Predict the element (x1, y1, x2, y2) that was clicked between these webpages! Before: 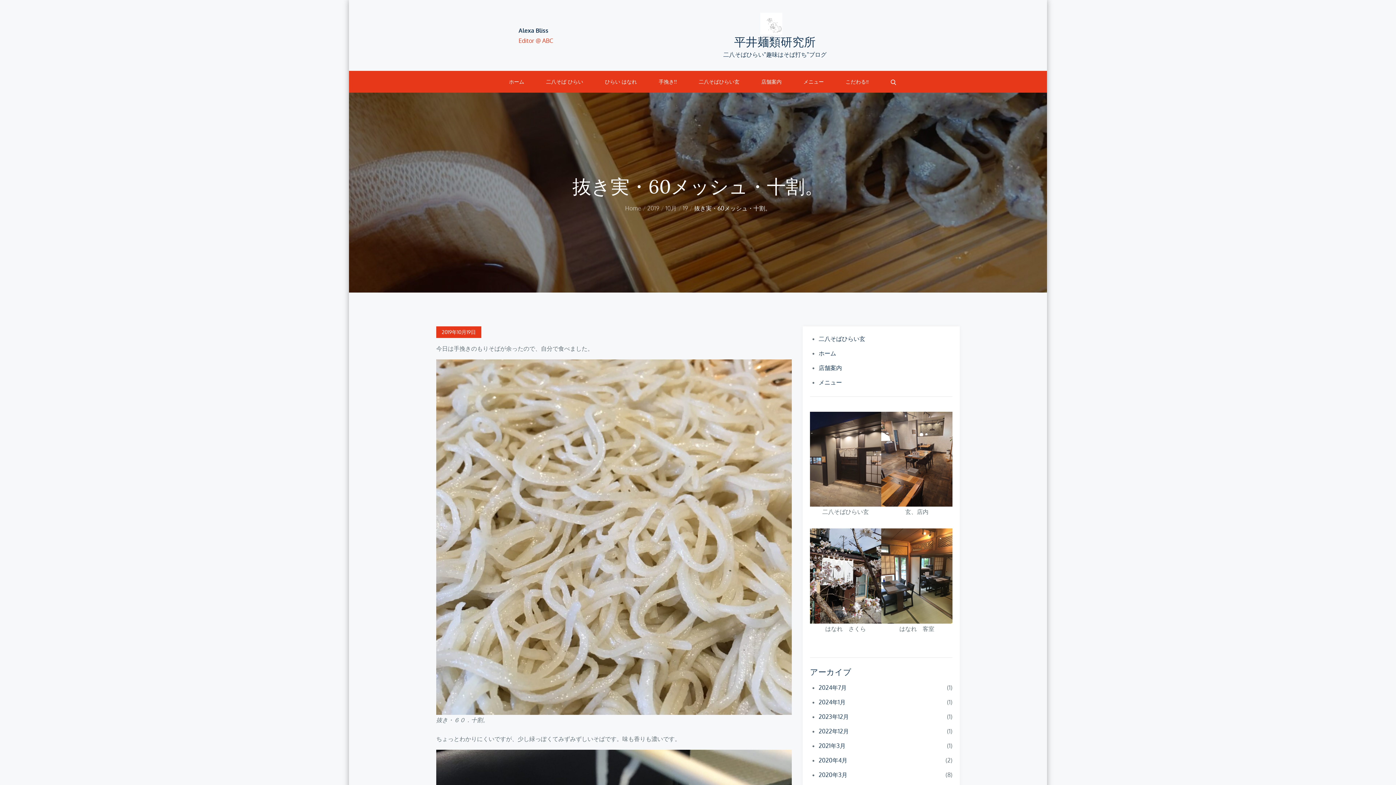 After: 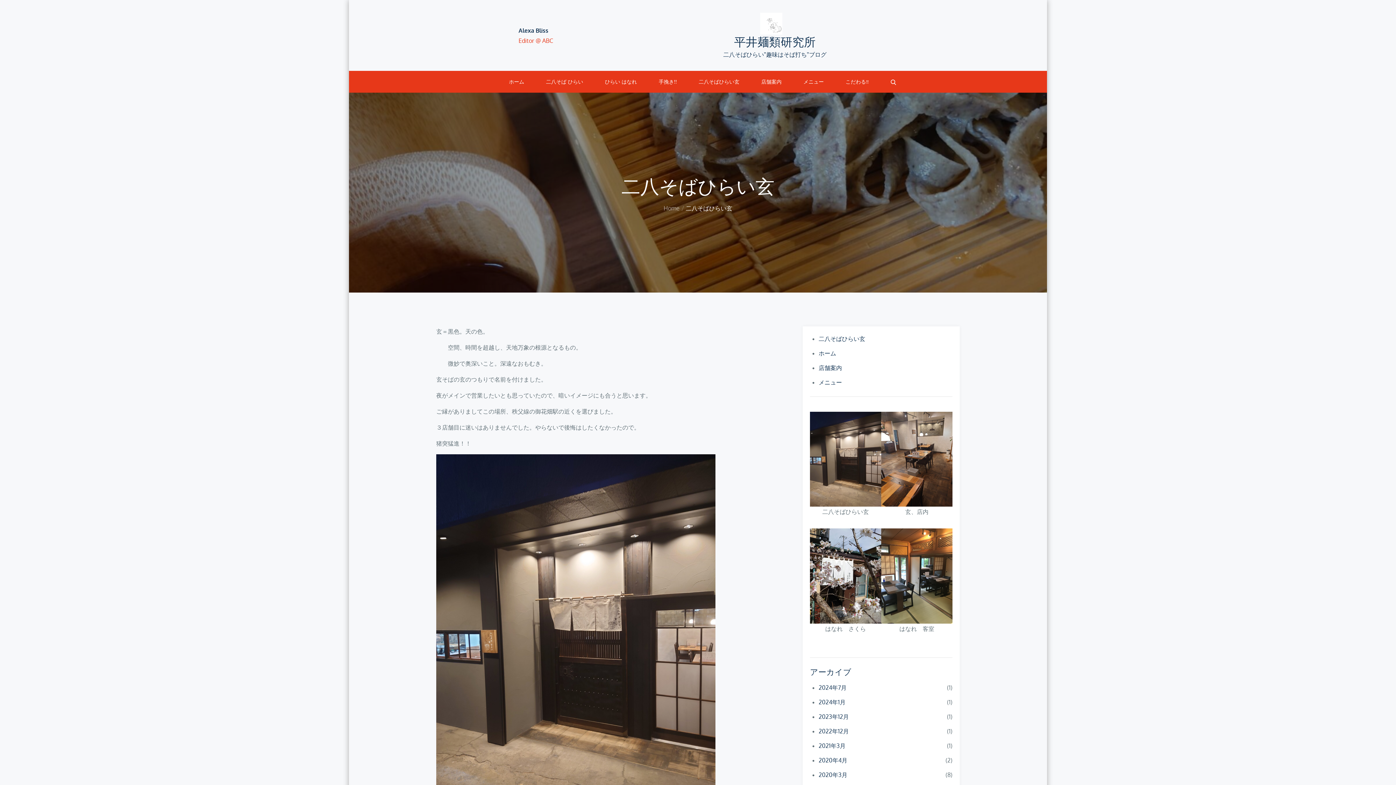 Action: label: 二八そばひらい玄 bbox: (688, 70, 749, 92)